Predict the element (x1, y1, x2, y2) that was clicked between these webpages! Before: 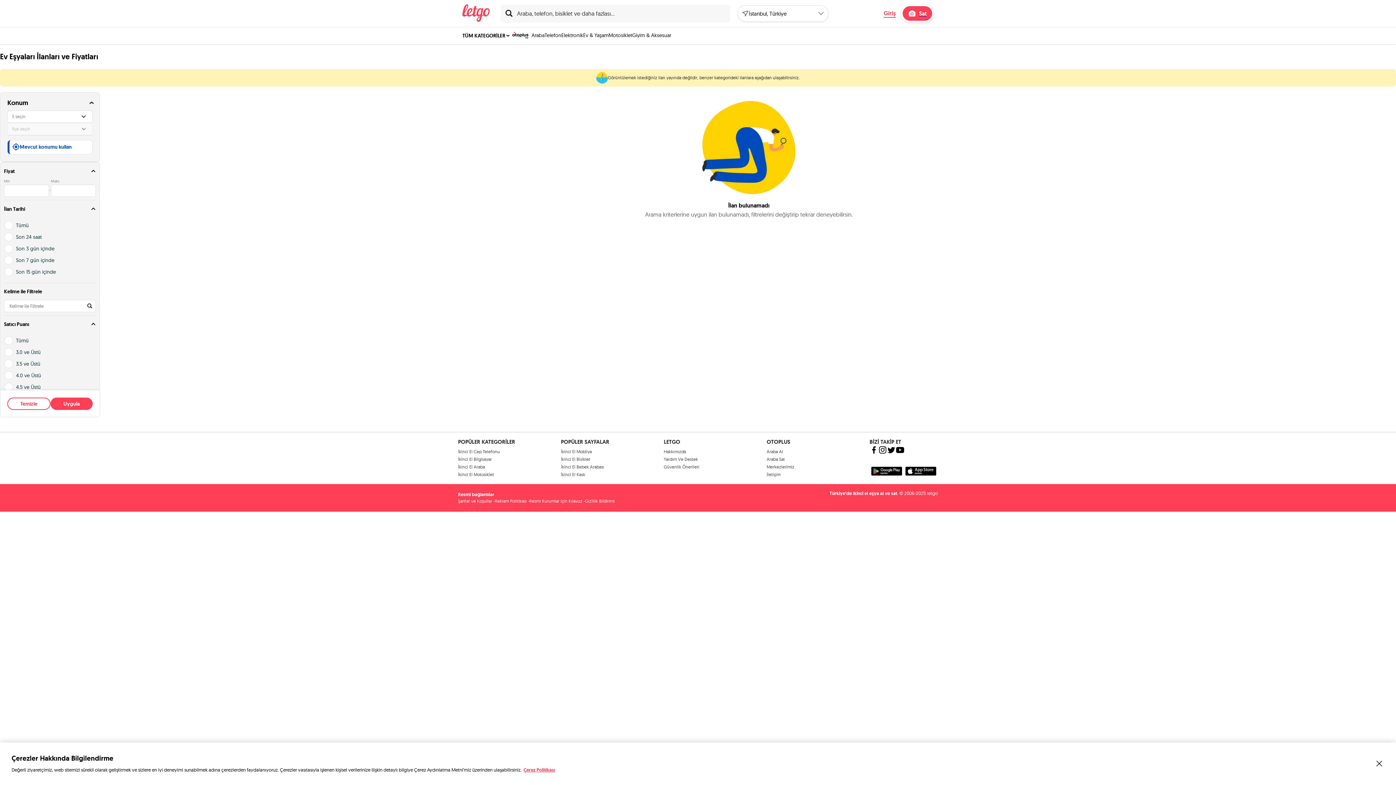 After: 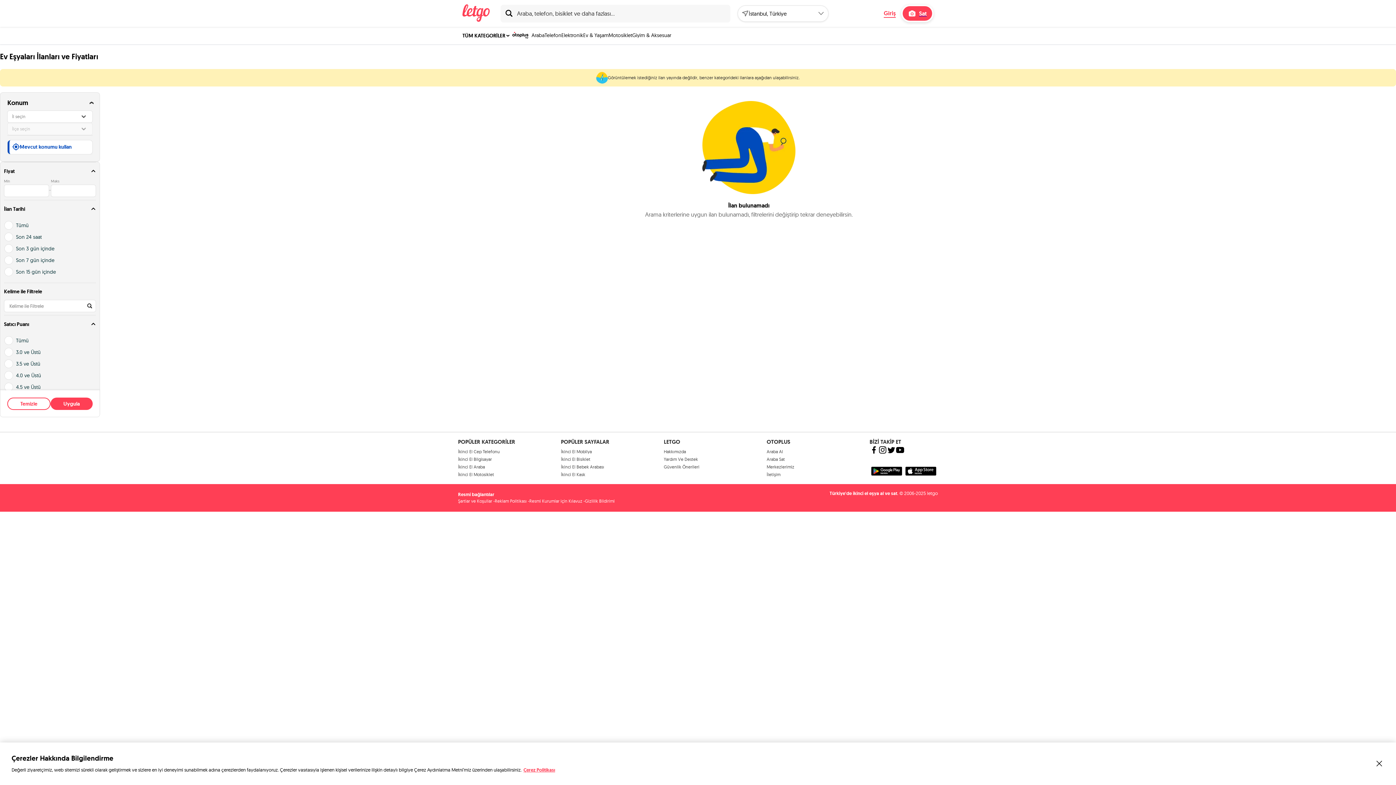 Action: bbox: (458, 498, 492, 503) label: Şartlar ve Koşullar